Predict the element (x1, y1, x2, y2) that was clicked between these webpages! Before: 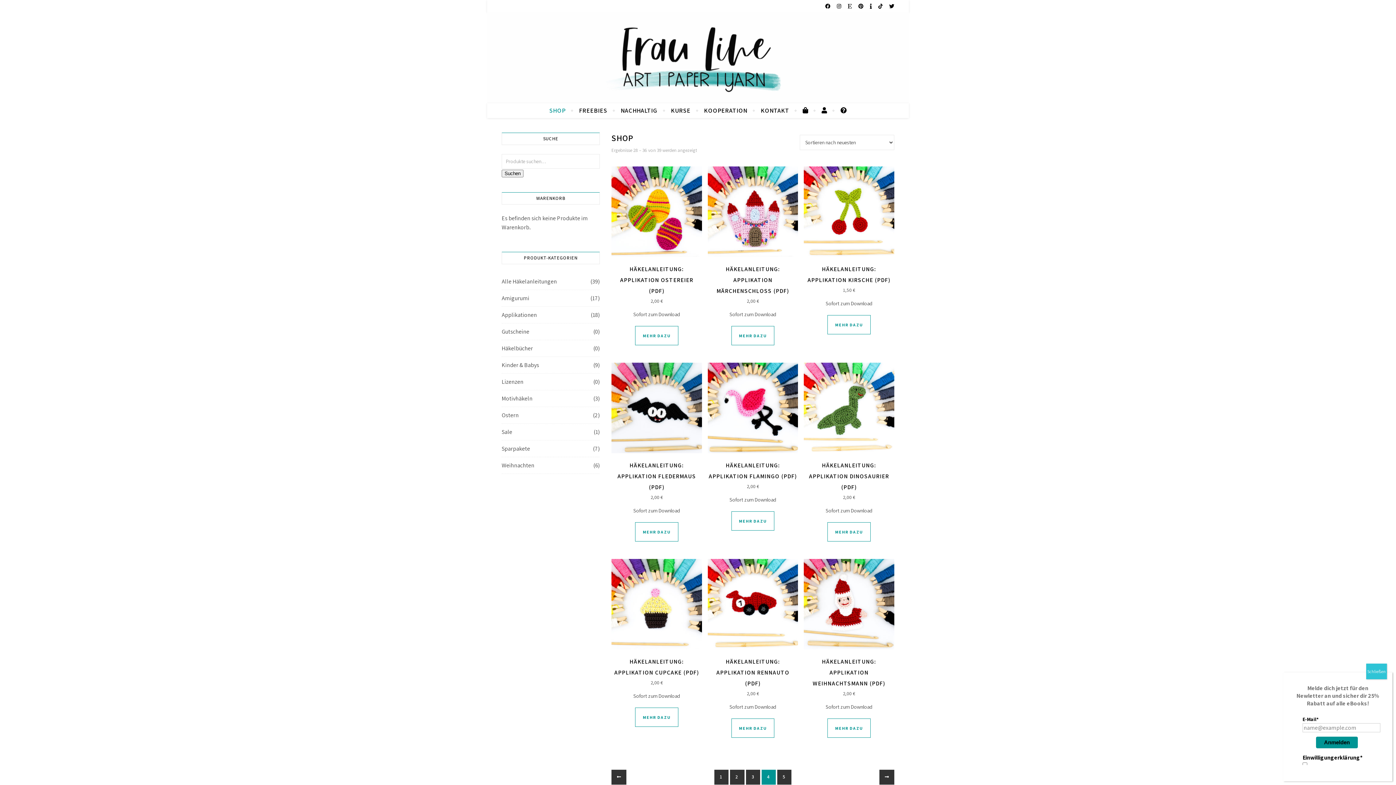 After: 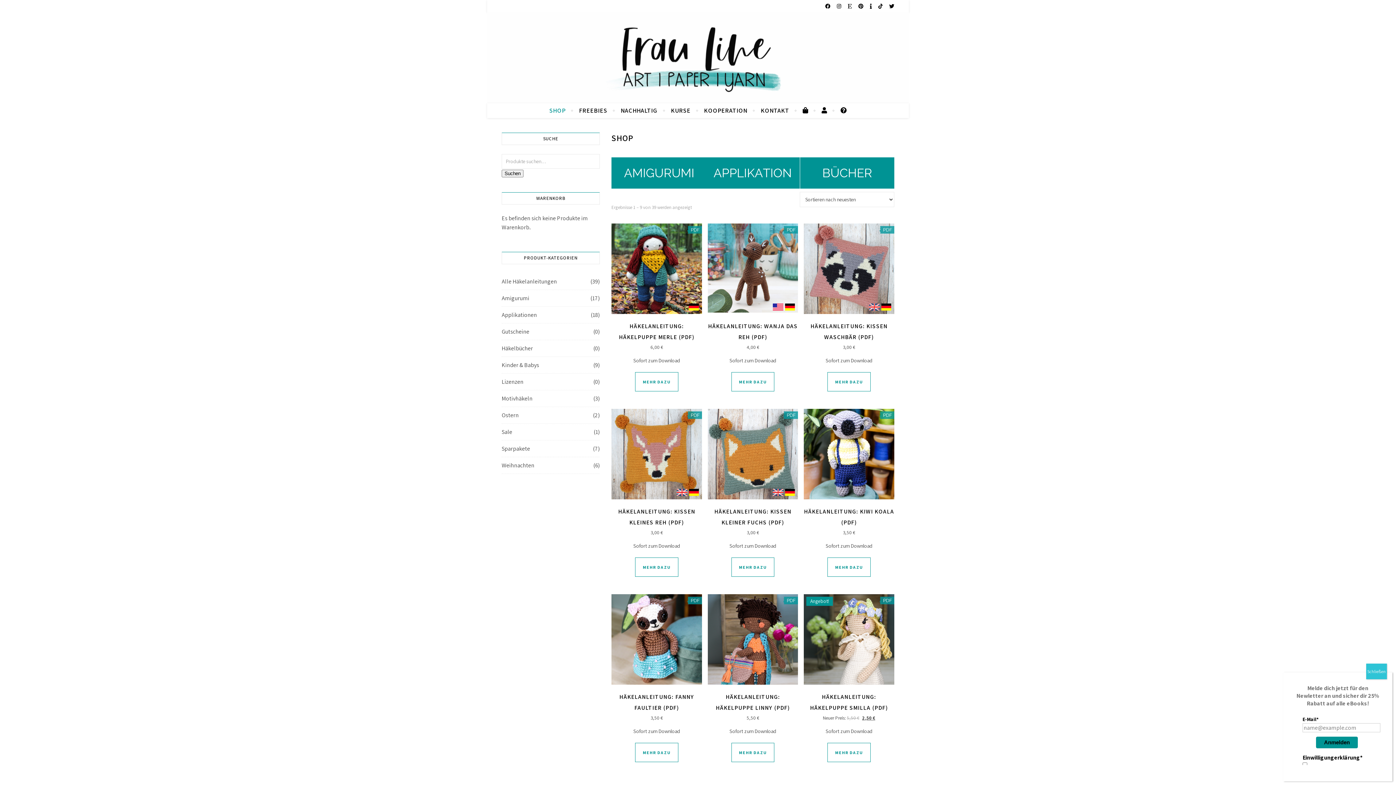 Action: label: SHOP bbox: (549, 103, 571, 118)